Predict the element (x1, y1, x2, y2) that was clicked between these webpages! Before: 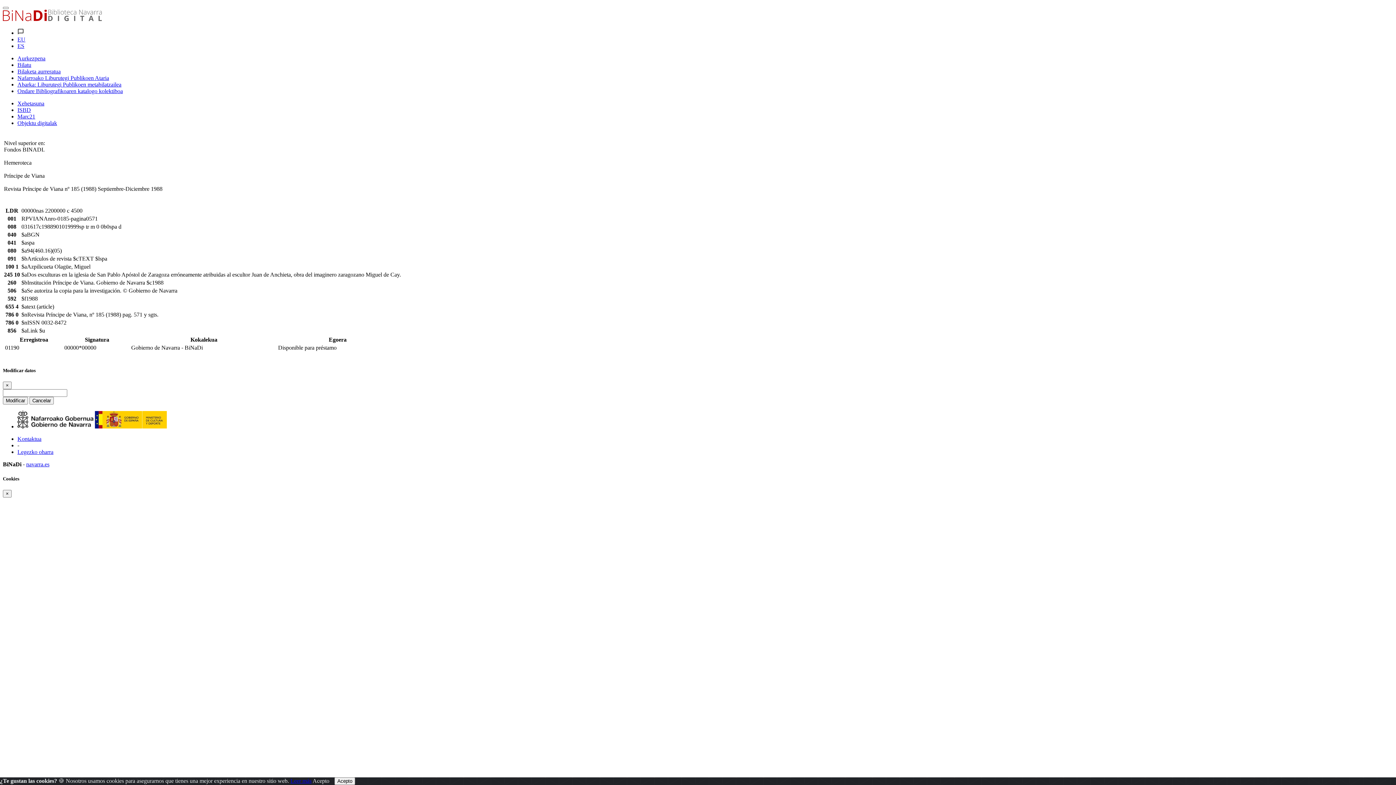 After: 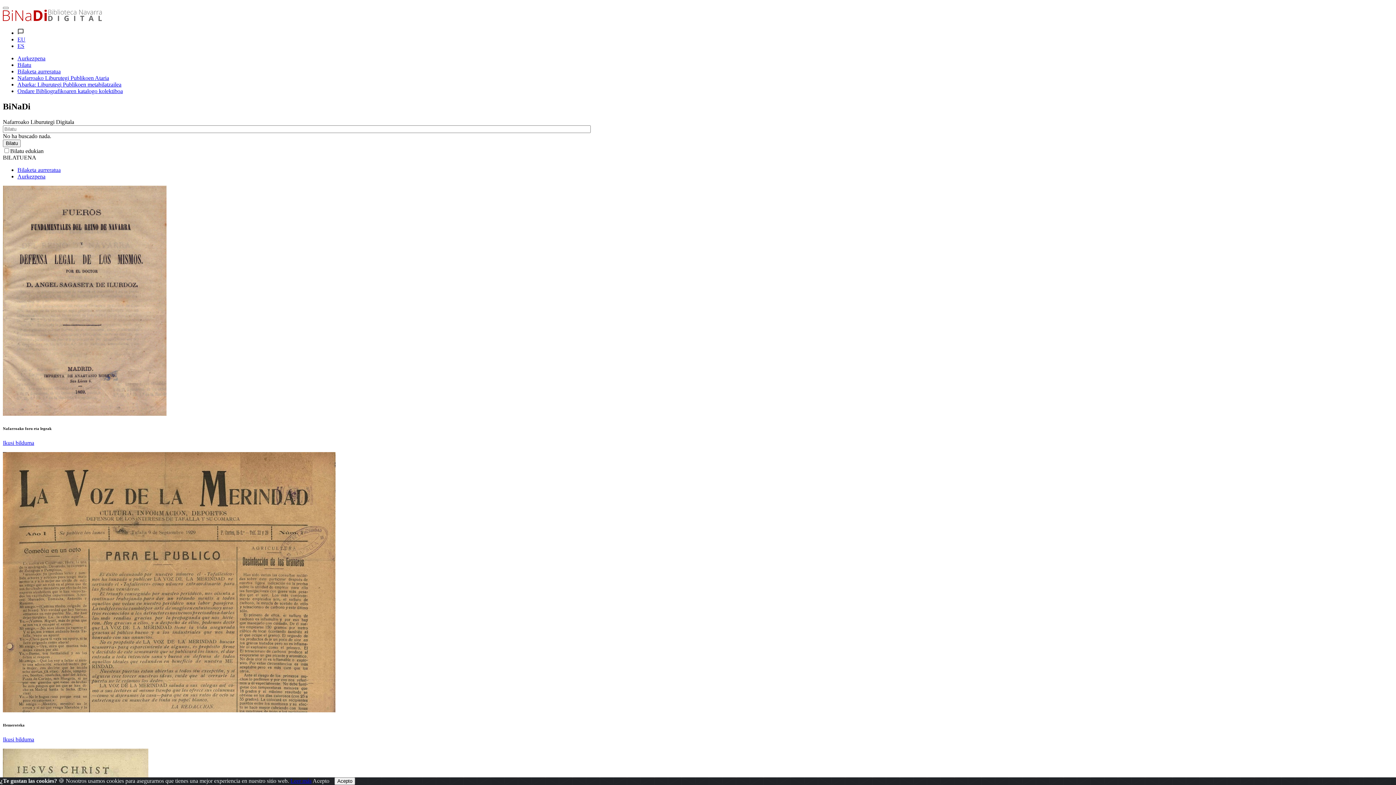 Action: bbox: (17, 61, 1393, 68) label: Bilatu